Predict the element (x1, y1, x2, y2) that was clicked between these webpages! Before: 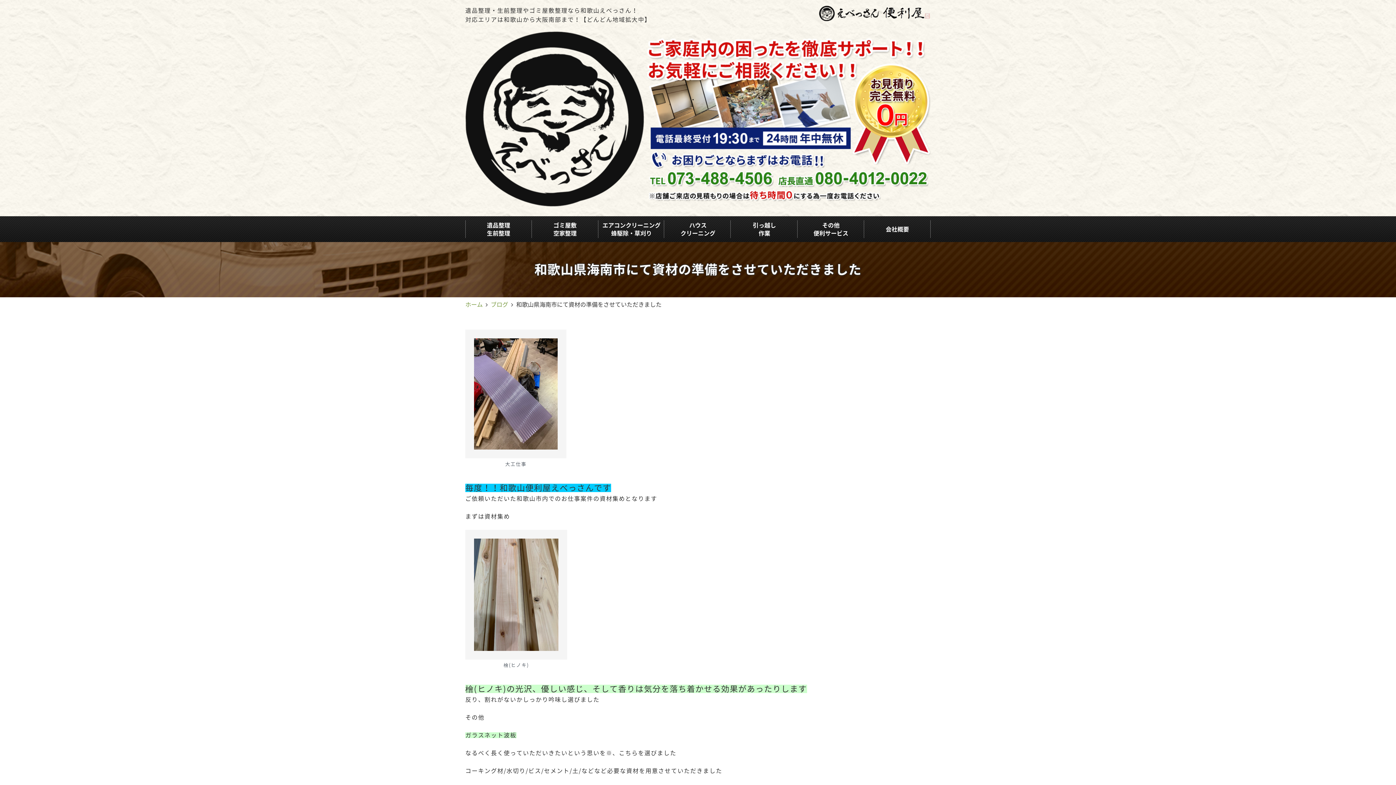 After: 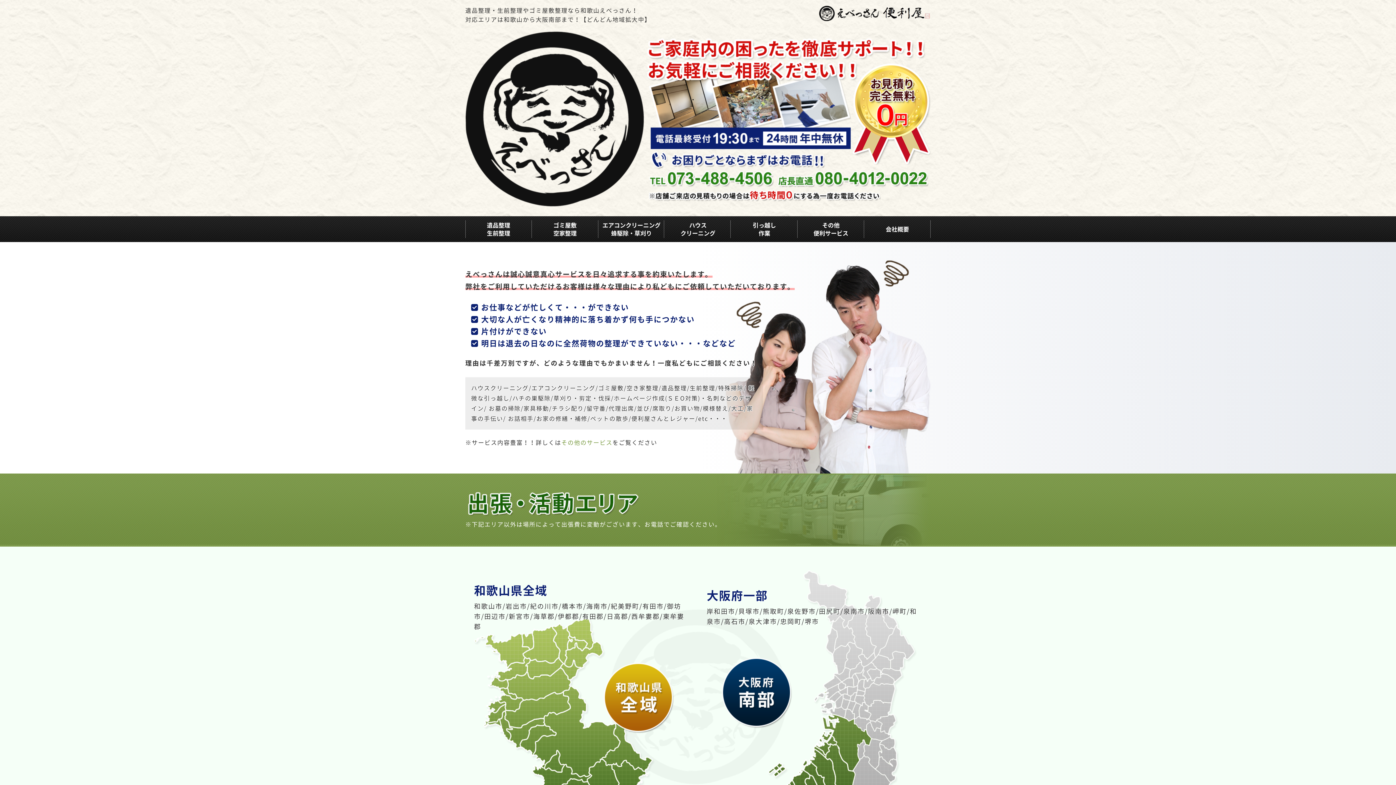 Action: label: ホーム bbox: (465, 301, 482, 307)